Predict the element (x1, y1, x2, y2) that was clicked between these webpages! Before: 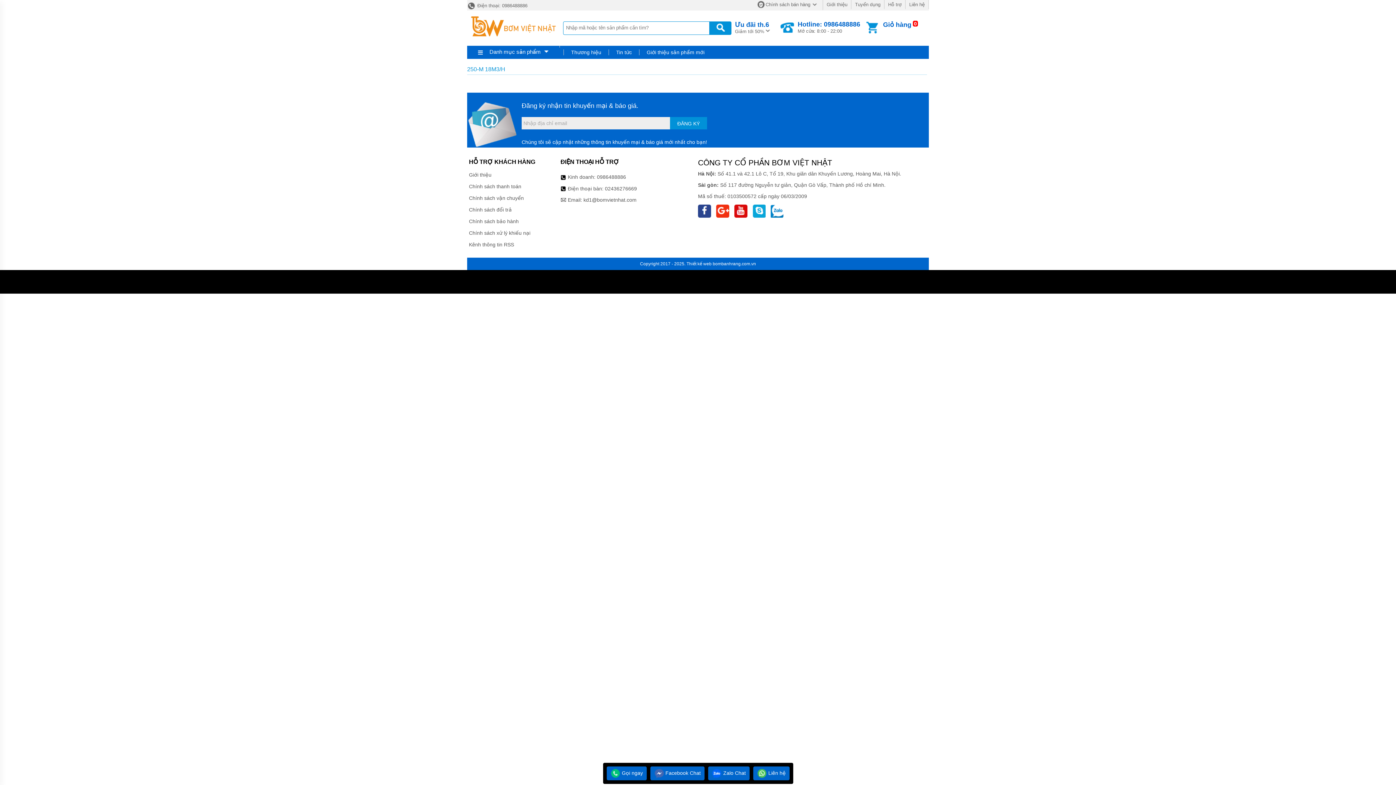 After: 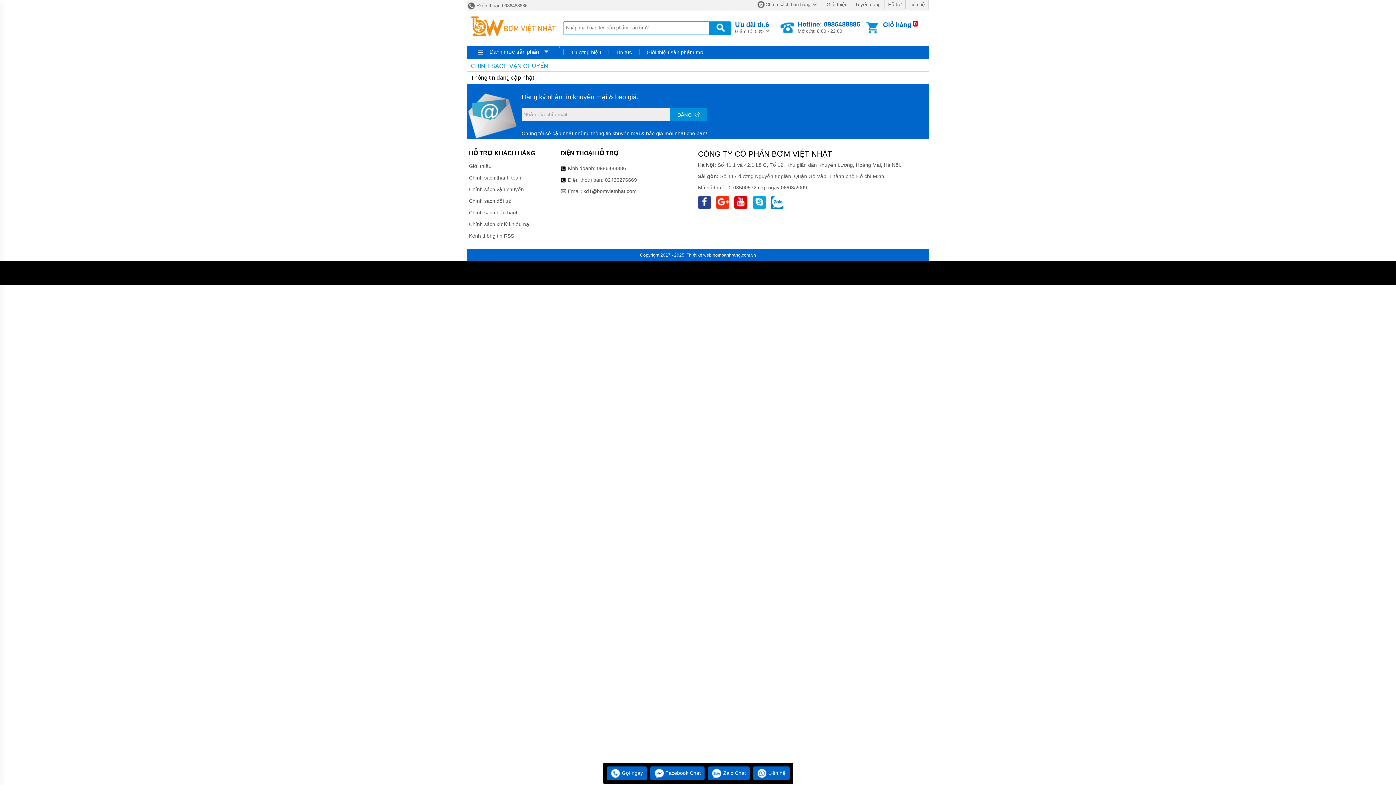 Action: label: Chính sách vận chuyển bbox: (469, 192, 560, 204)